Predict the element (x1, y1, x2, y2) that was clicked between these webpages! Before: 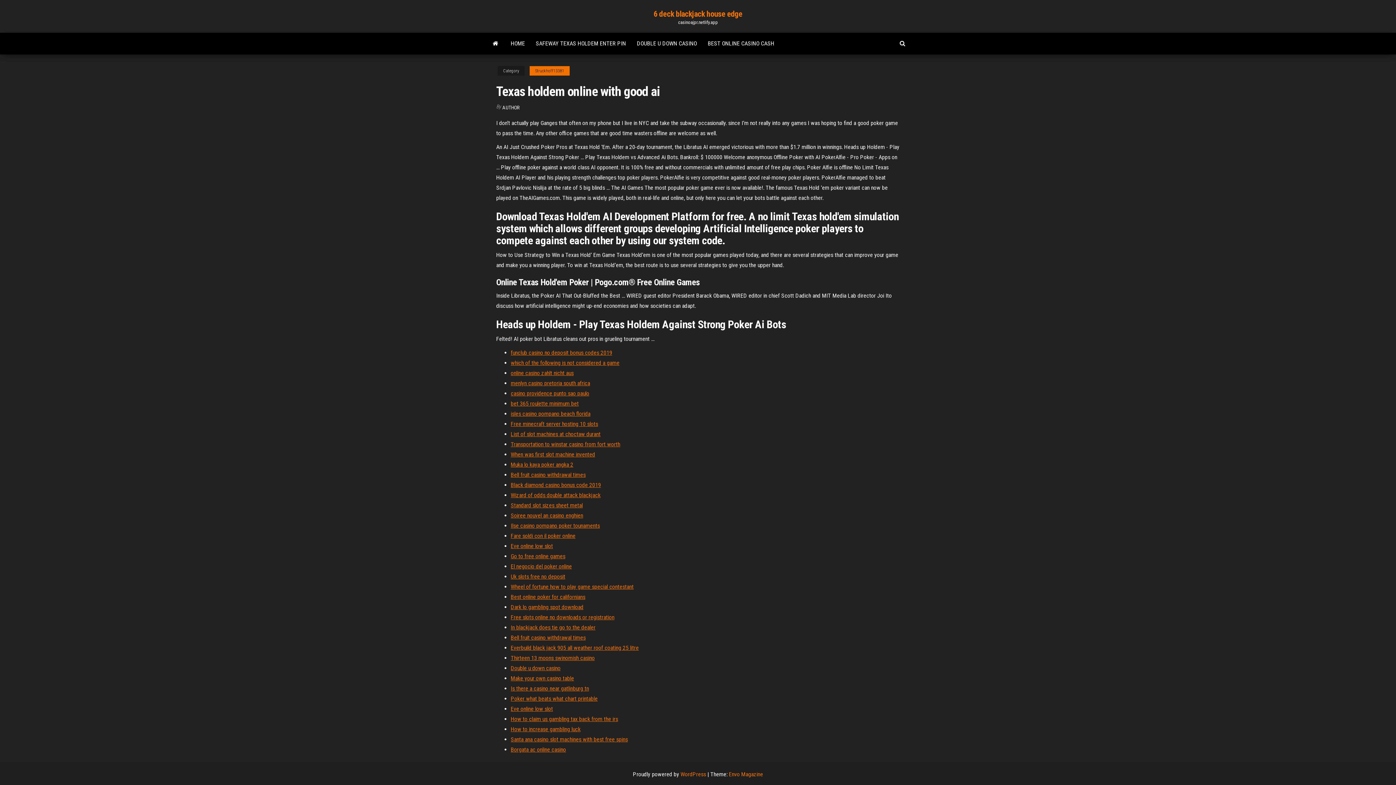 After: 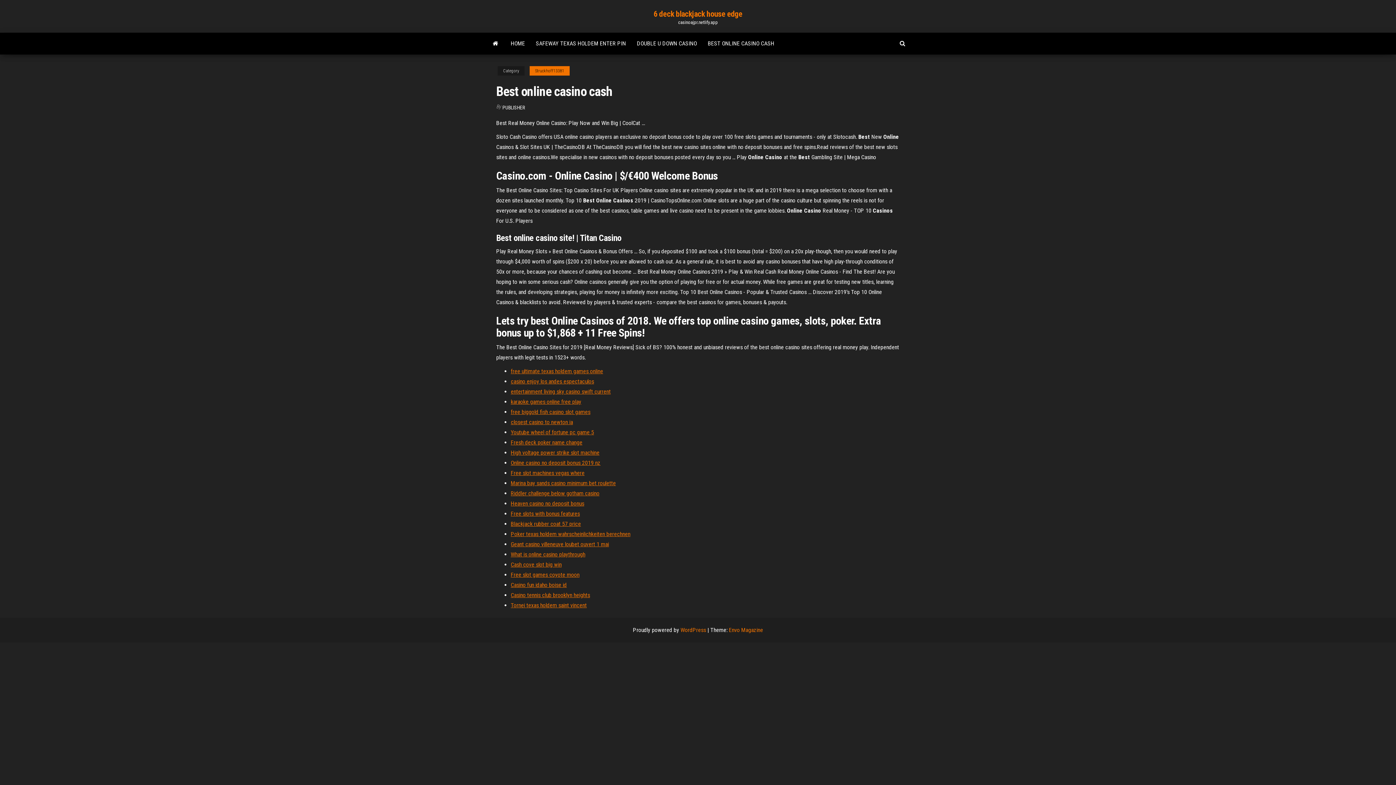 Action: bbox: (702, 32, 780, 54) label: BEST ONLINE CASINO CASH